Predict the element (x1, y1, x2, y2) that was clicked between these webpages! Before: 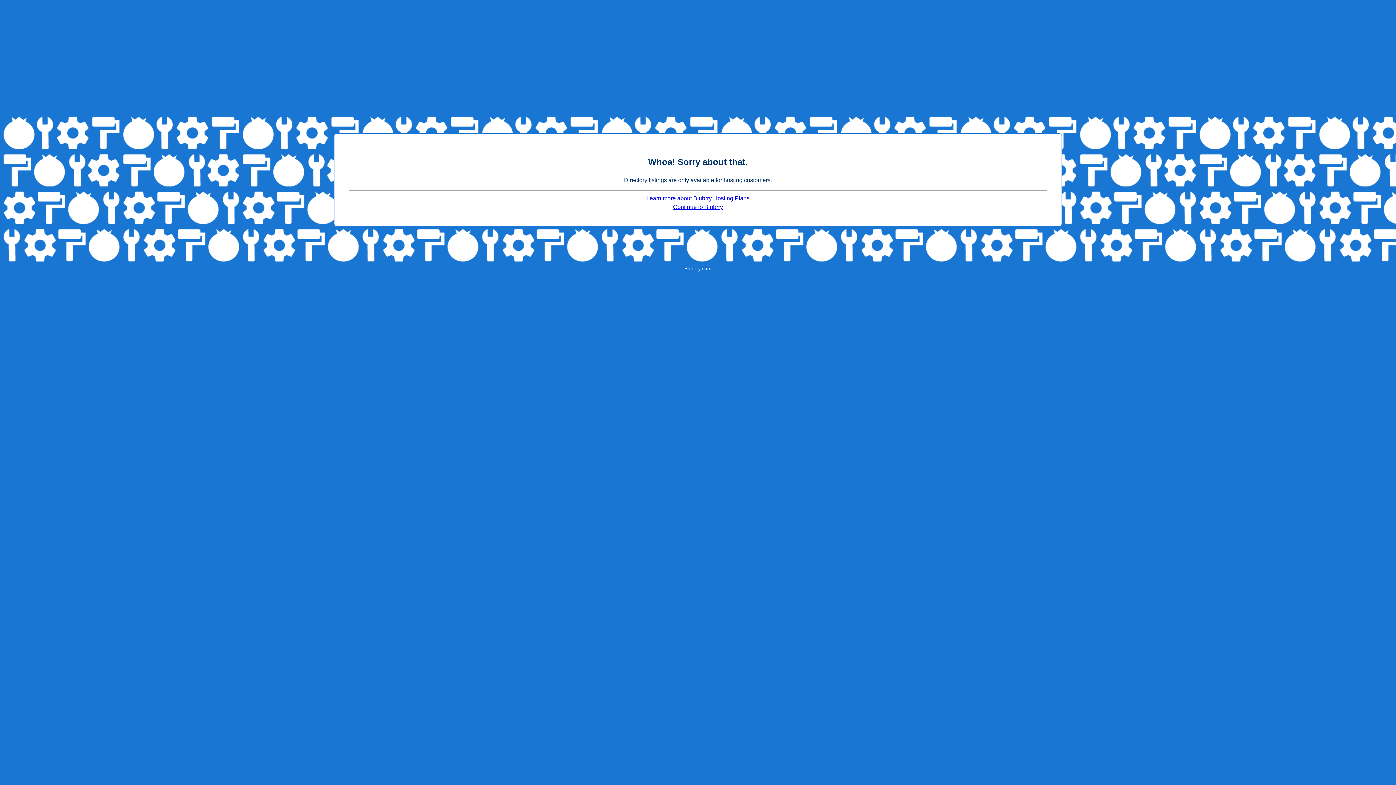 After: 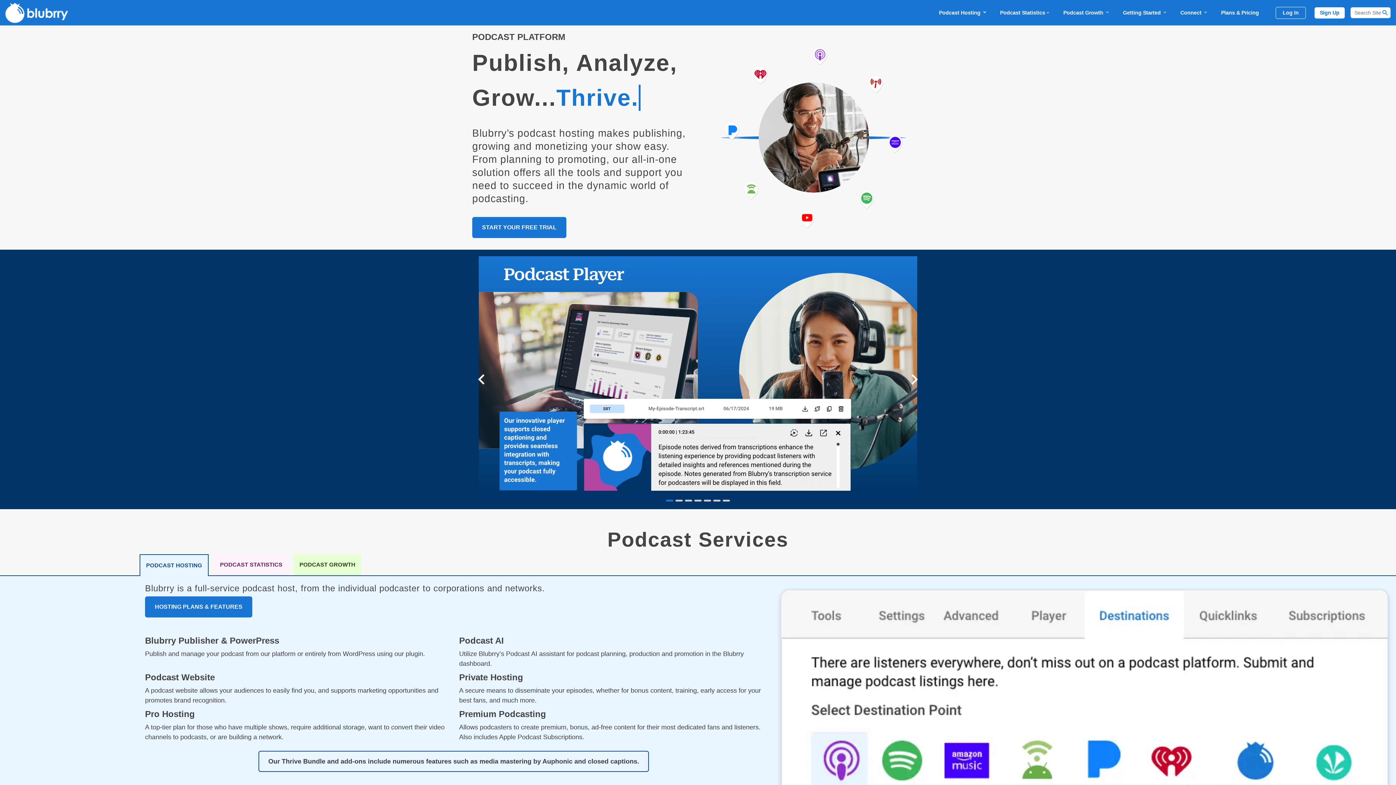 Action: label: Blubrry.com bbox: (684, 266, 711, 271)